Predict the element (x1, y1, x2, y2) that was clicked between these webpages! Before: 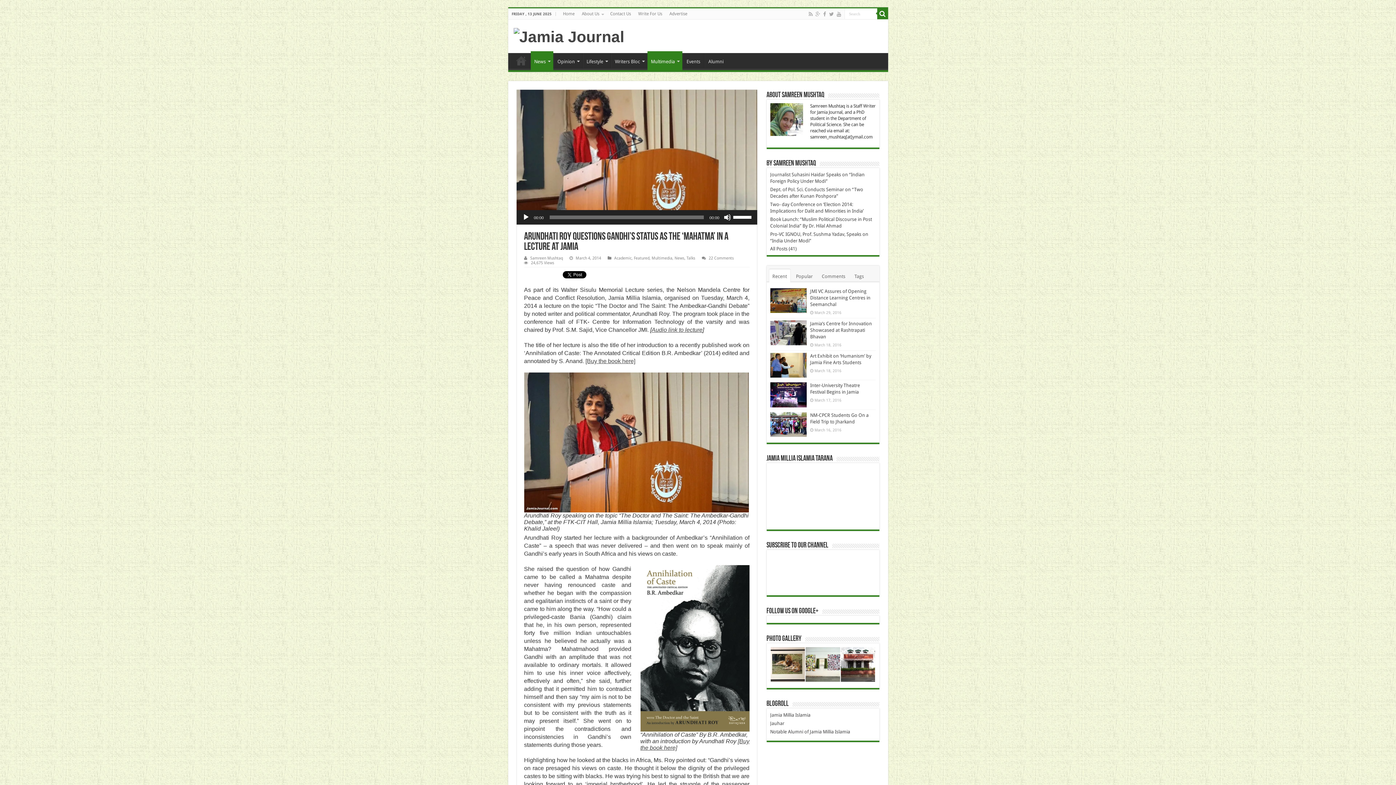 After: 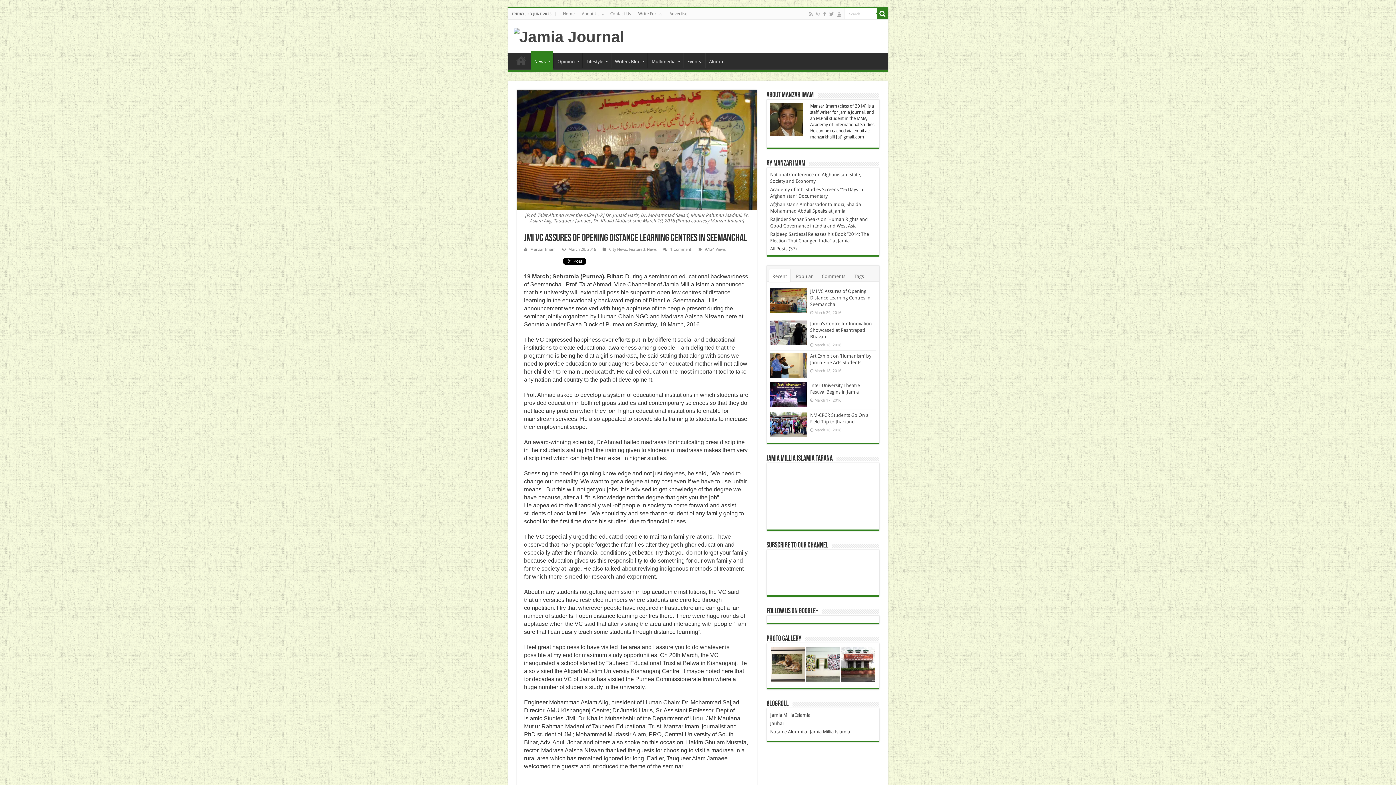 Action: label: JMI VC Assures of Opening Distance Learning Centres in Seemanchal bbox: (810, 288, 870, 307)